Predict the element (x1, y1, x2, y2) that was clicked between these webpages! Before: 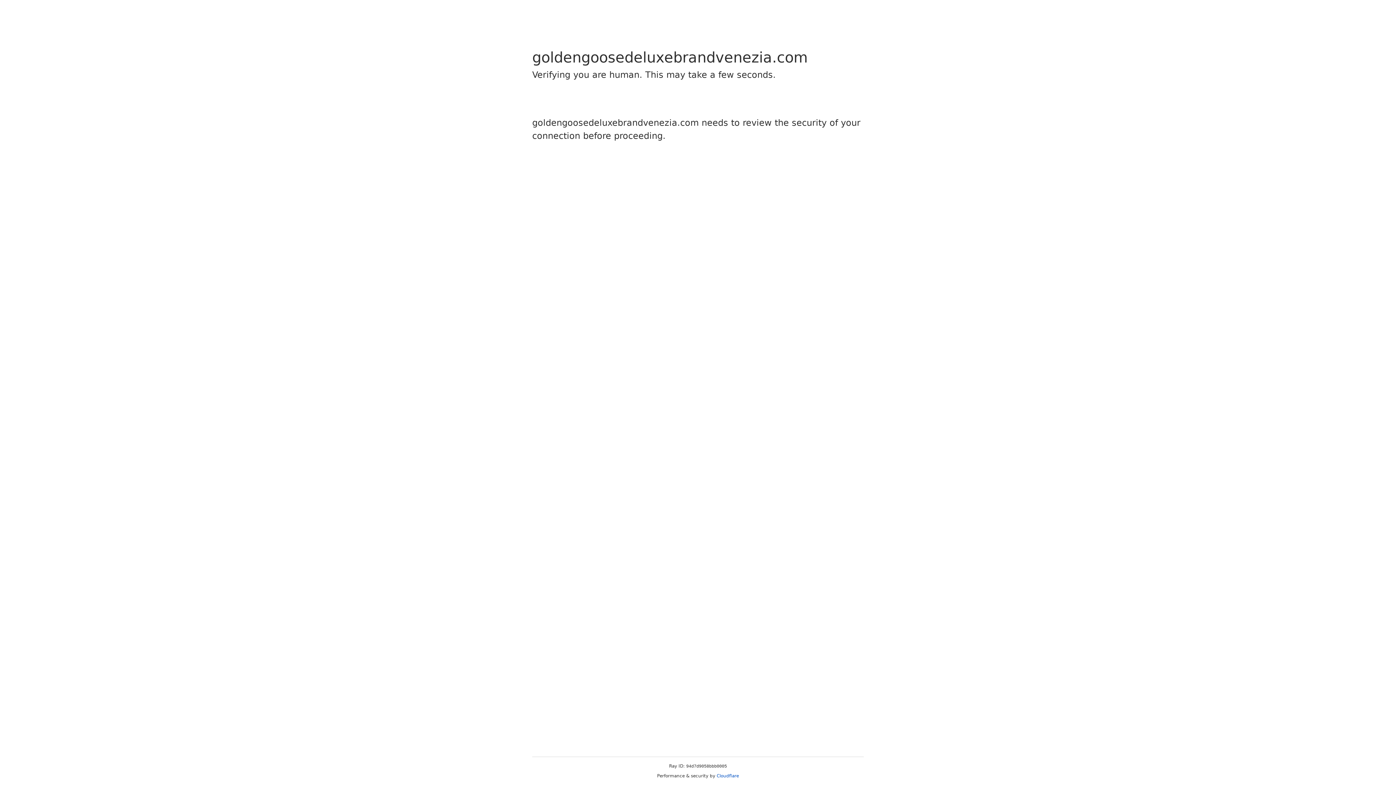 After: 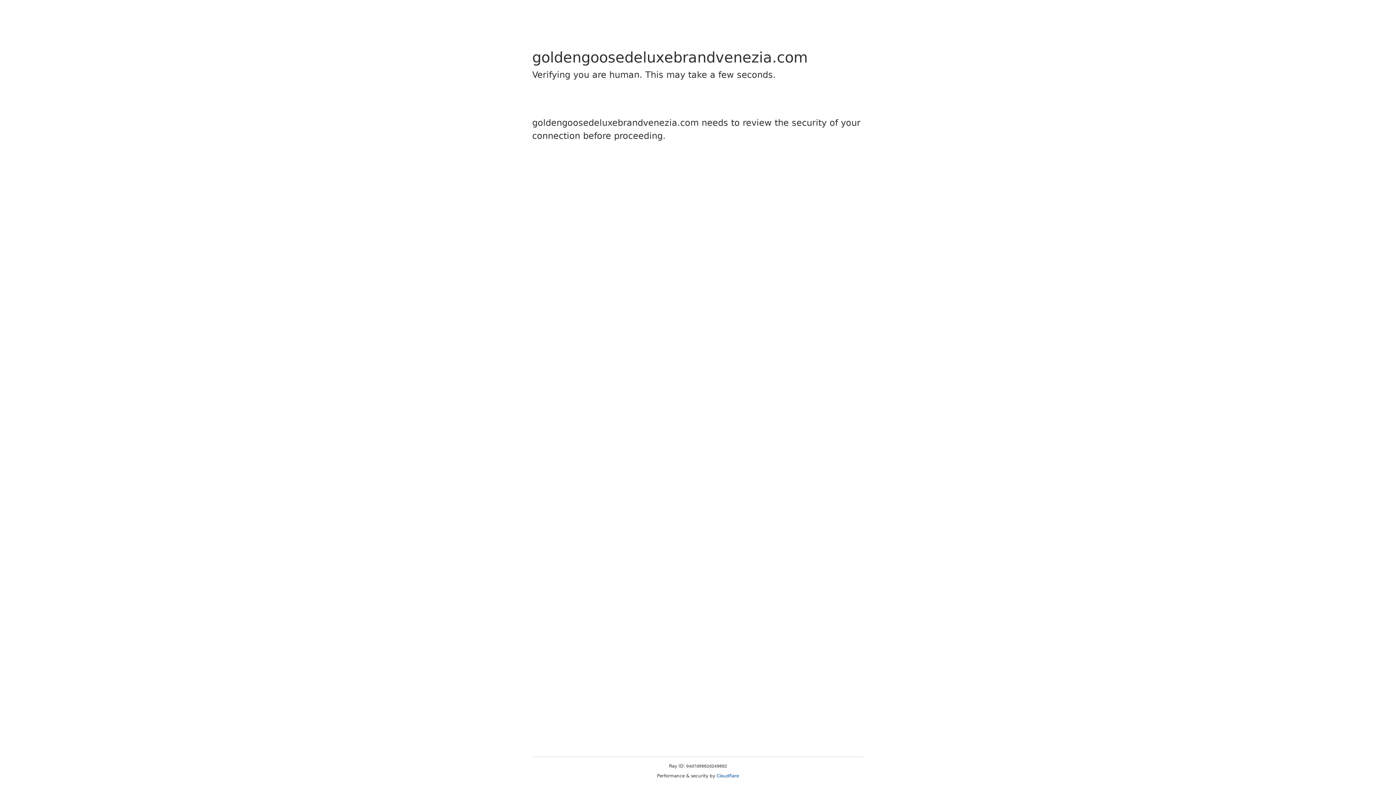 Action: label: Cloudflare bbox: (716, 773, 739, 778)